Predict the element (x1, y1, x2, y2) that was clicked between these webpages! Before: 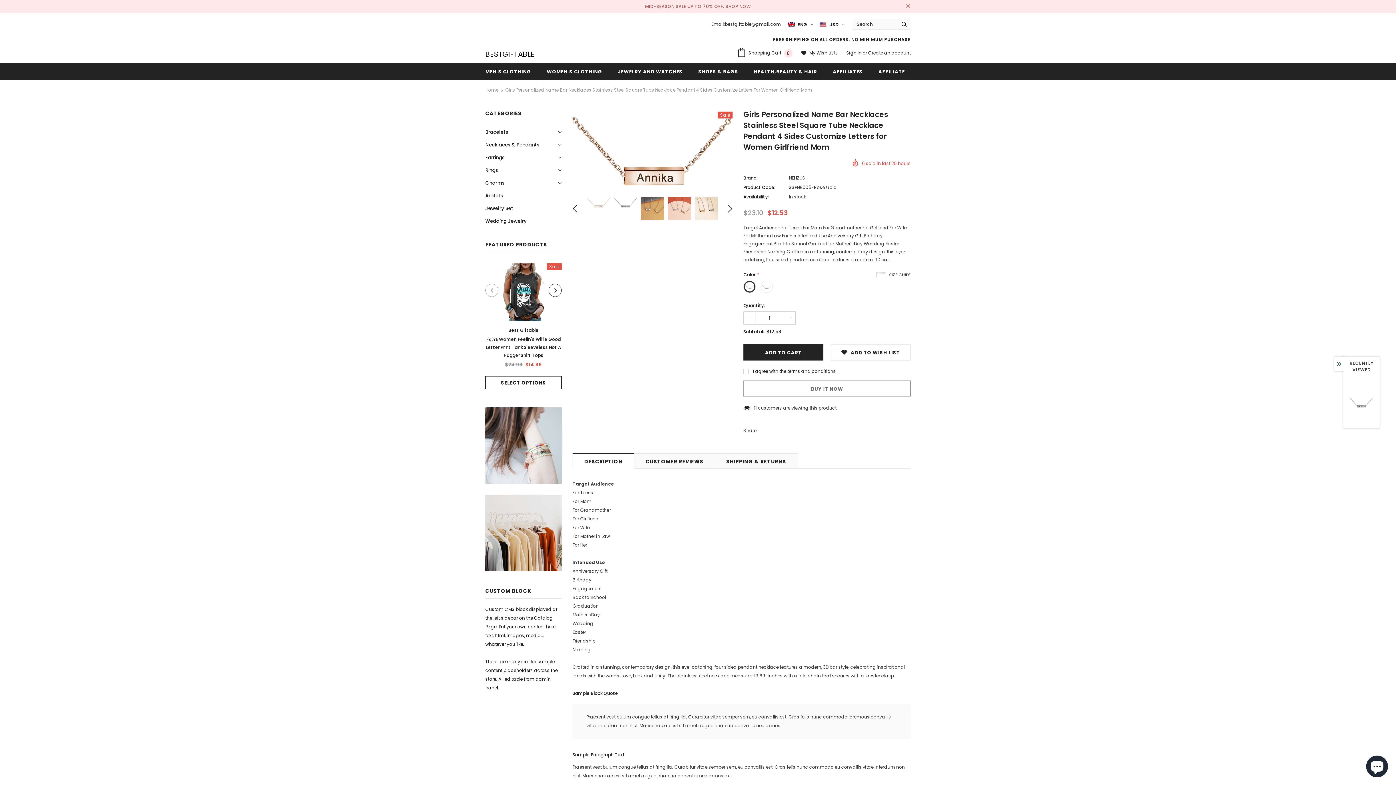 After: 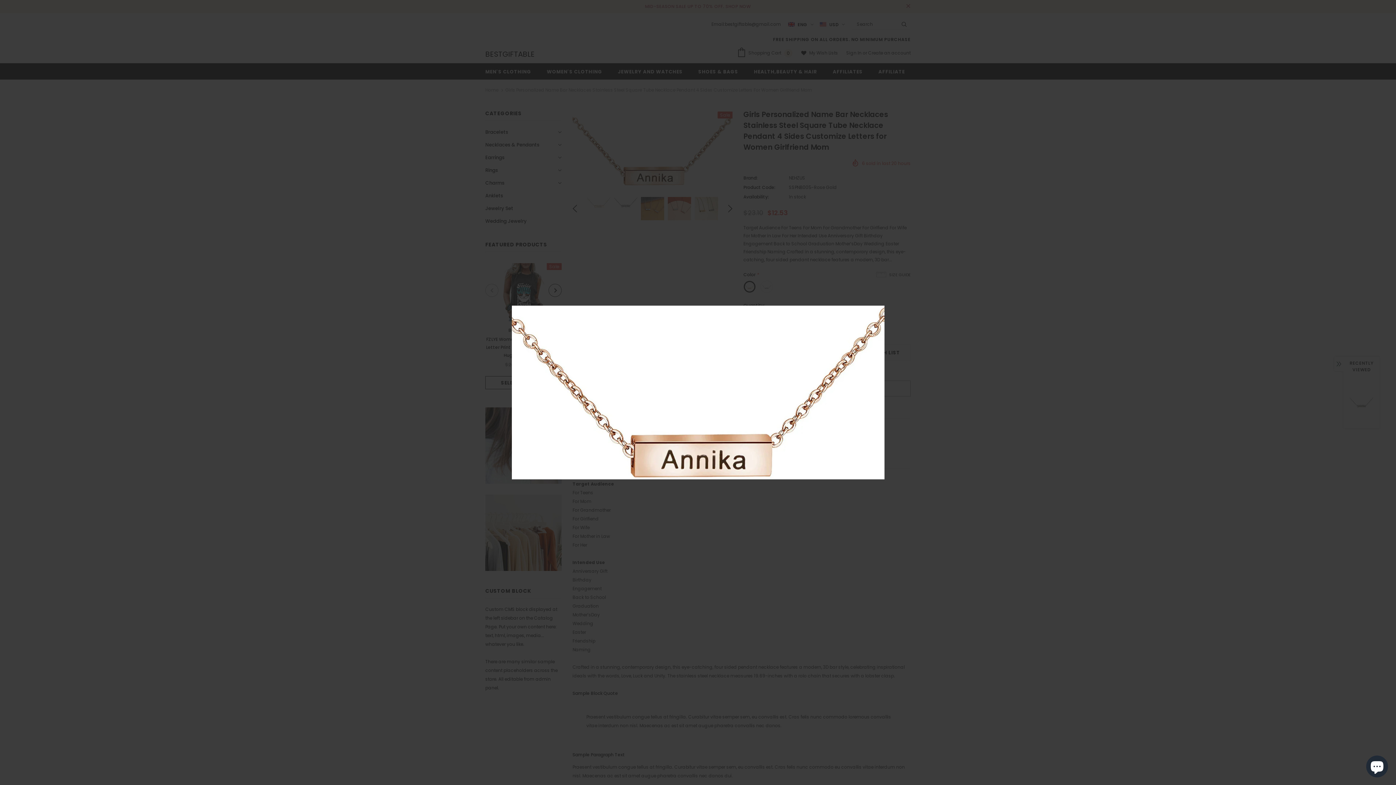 Action: bbox: (572, 111, 732, 186)